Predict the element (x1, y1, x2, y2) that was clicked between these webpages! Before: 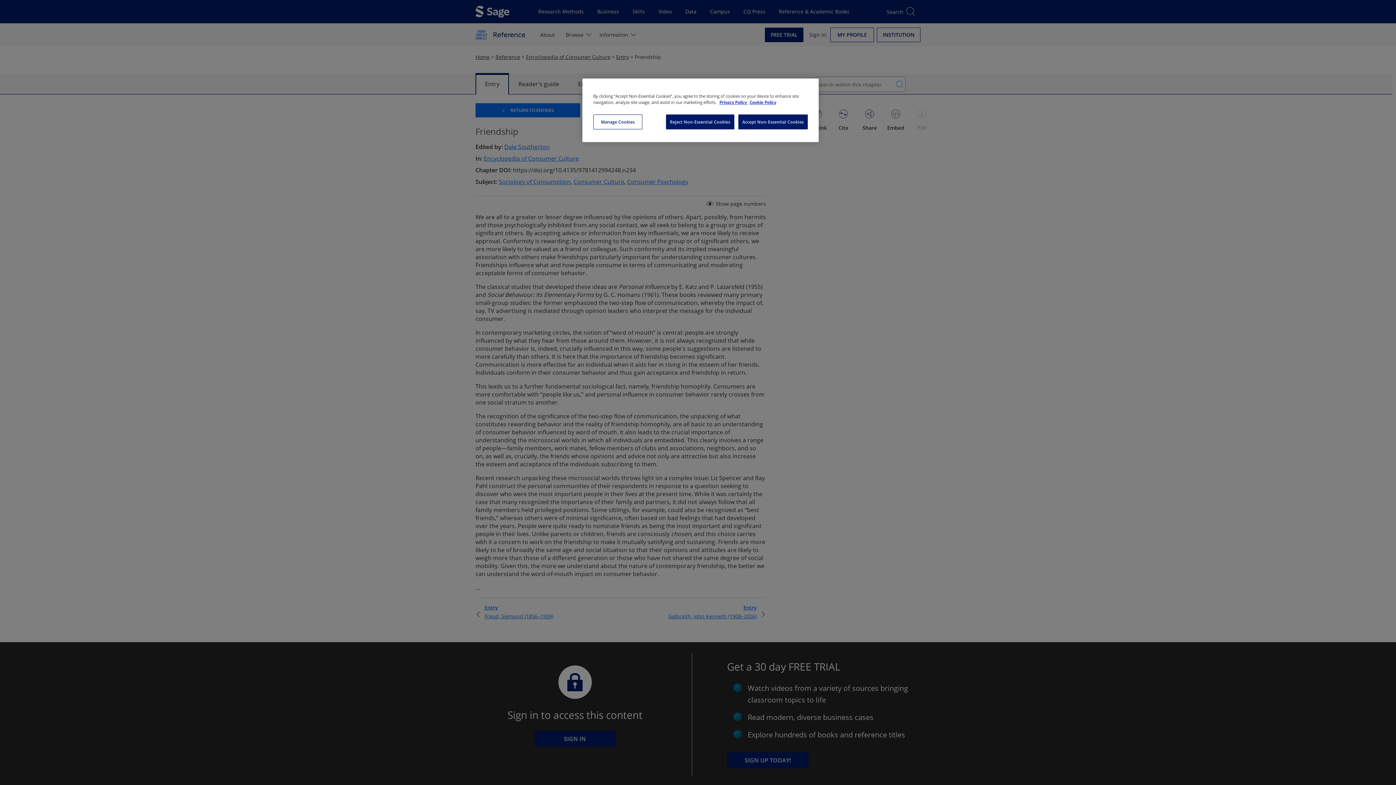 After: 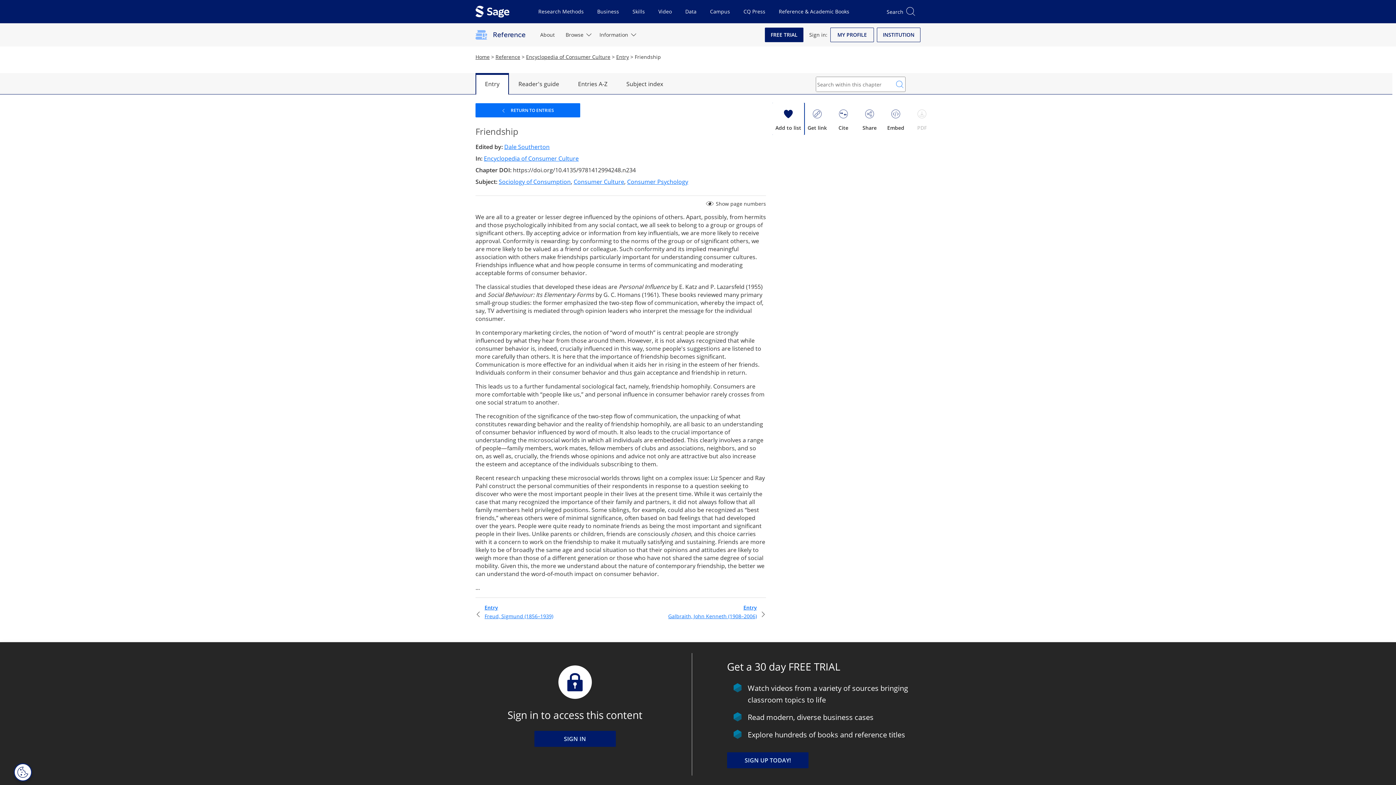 Action: bbox: (738, 114, 808, 129) label: Accept Non-Essential Cookies